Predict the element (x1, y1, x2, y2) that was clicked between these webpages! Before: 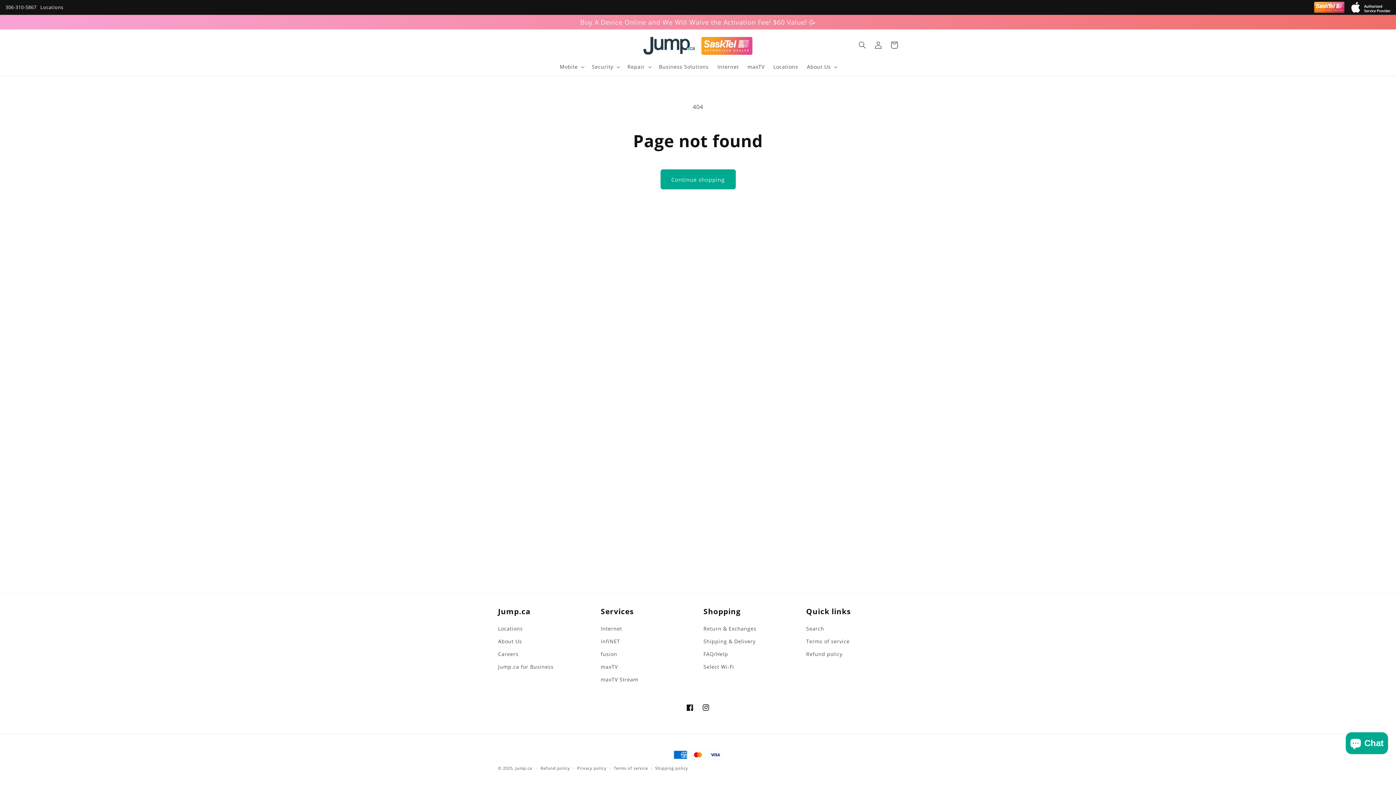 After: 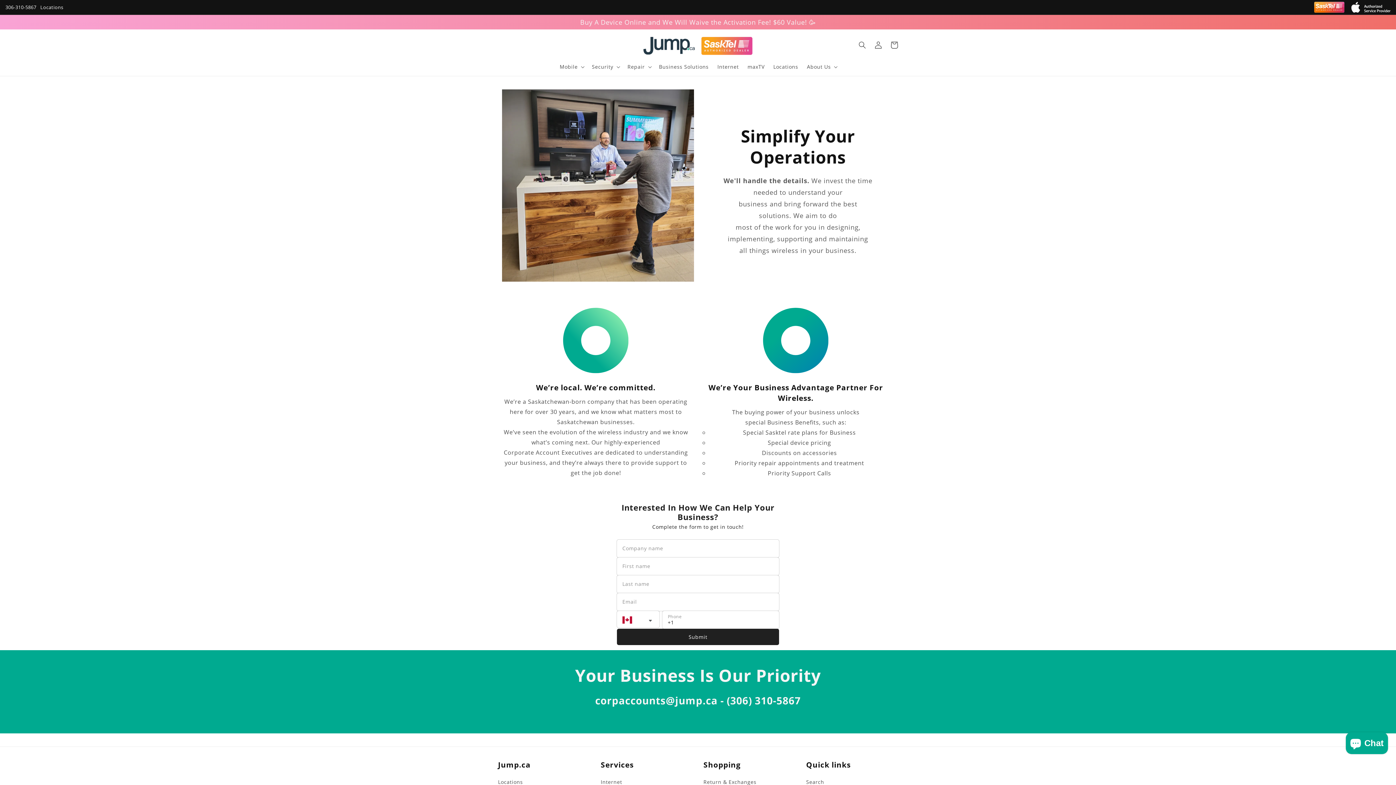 Action: bbox: (654, 59, 713, 74) label: Business Solutions